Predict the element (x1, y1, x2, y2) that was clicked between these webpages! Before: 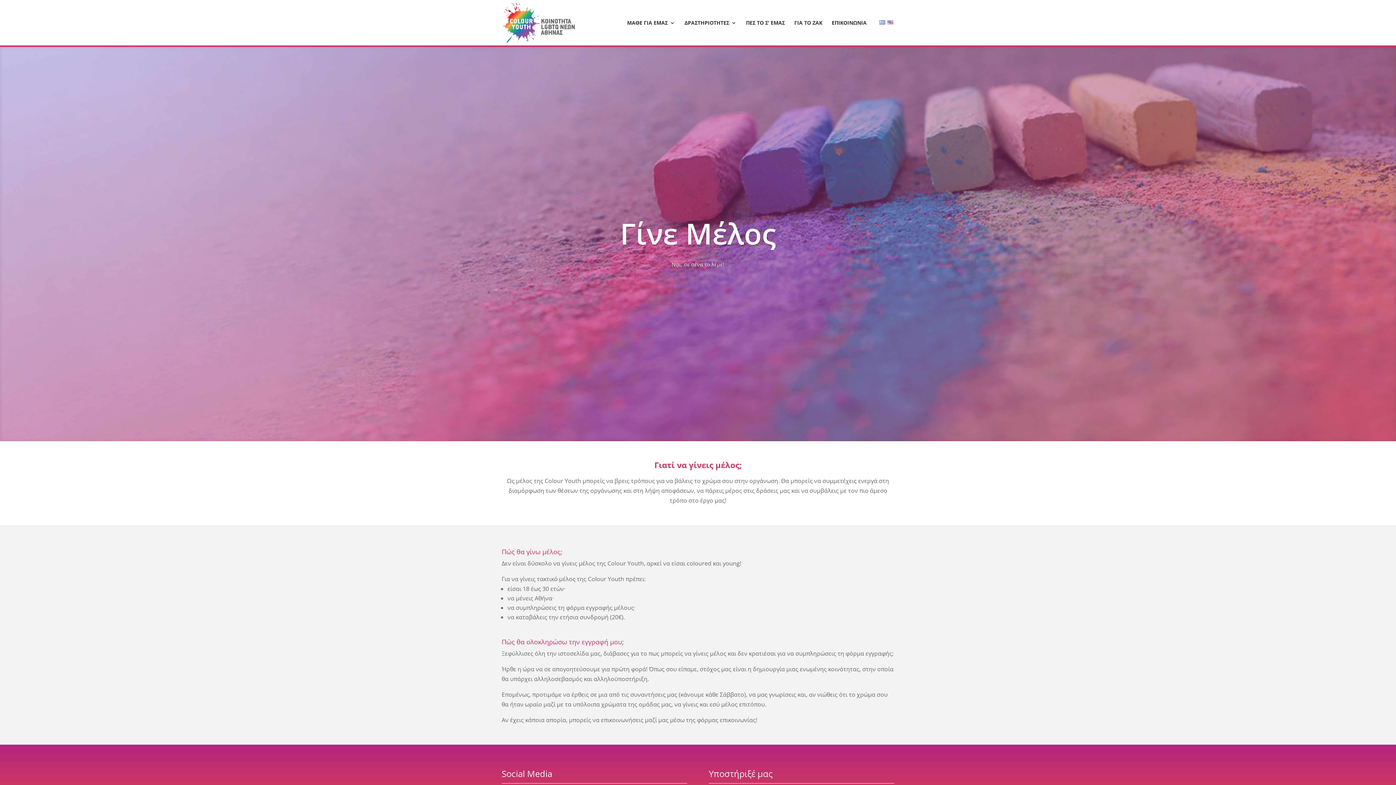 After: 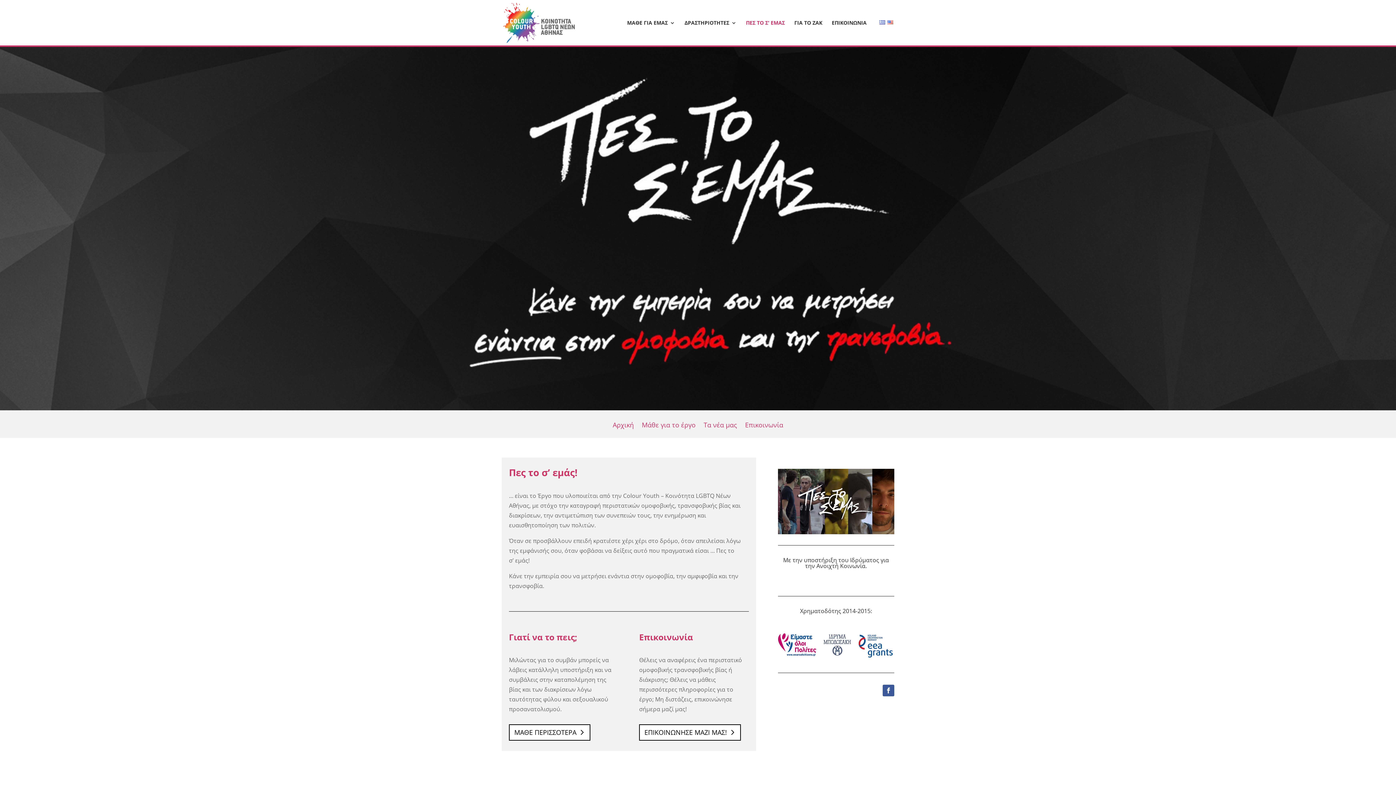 Action: bbox: (746, 20, 785, 45) label: ΠΕΣ ΤΟ Σ’ ΕΜΑΣ